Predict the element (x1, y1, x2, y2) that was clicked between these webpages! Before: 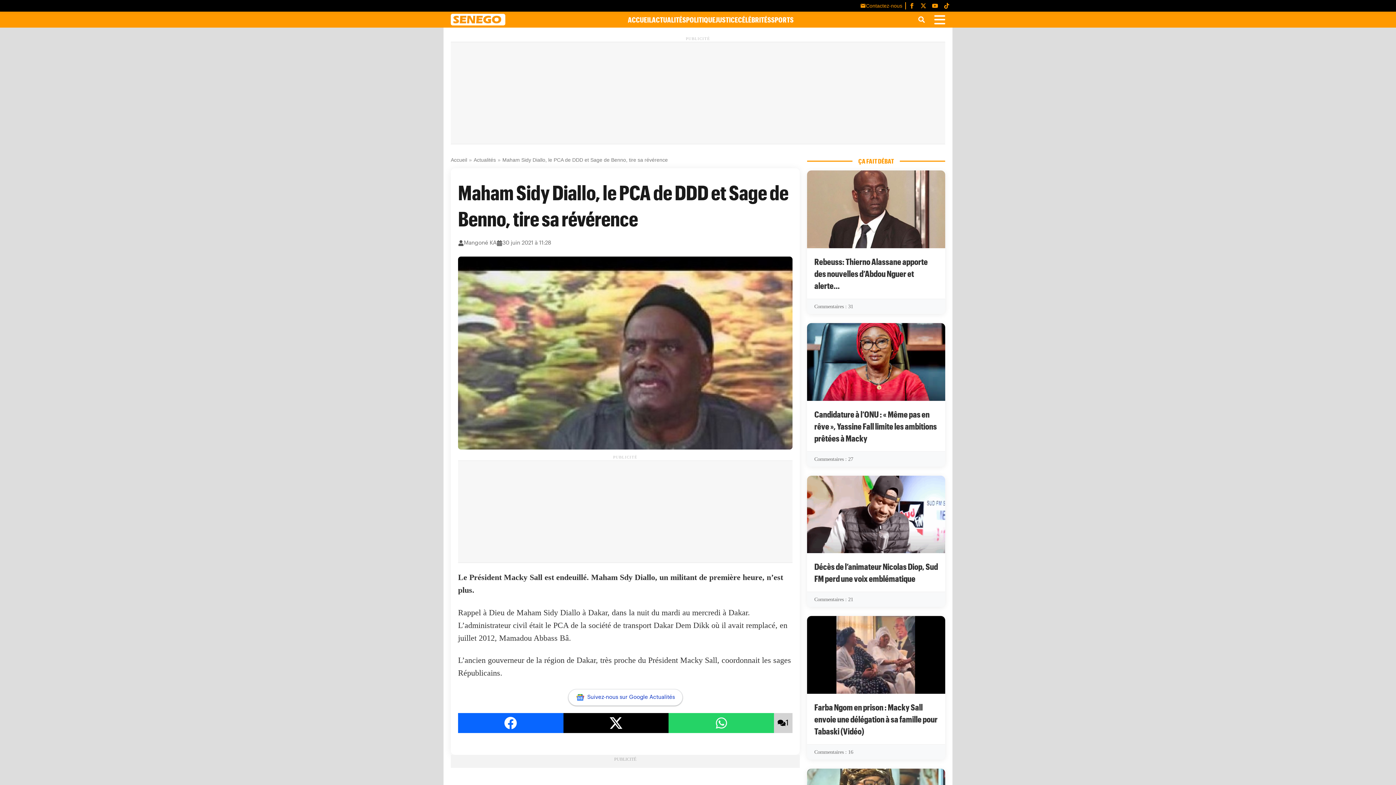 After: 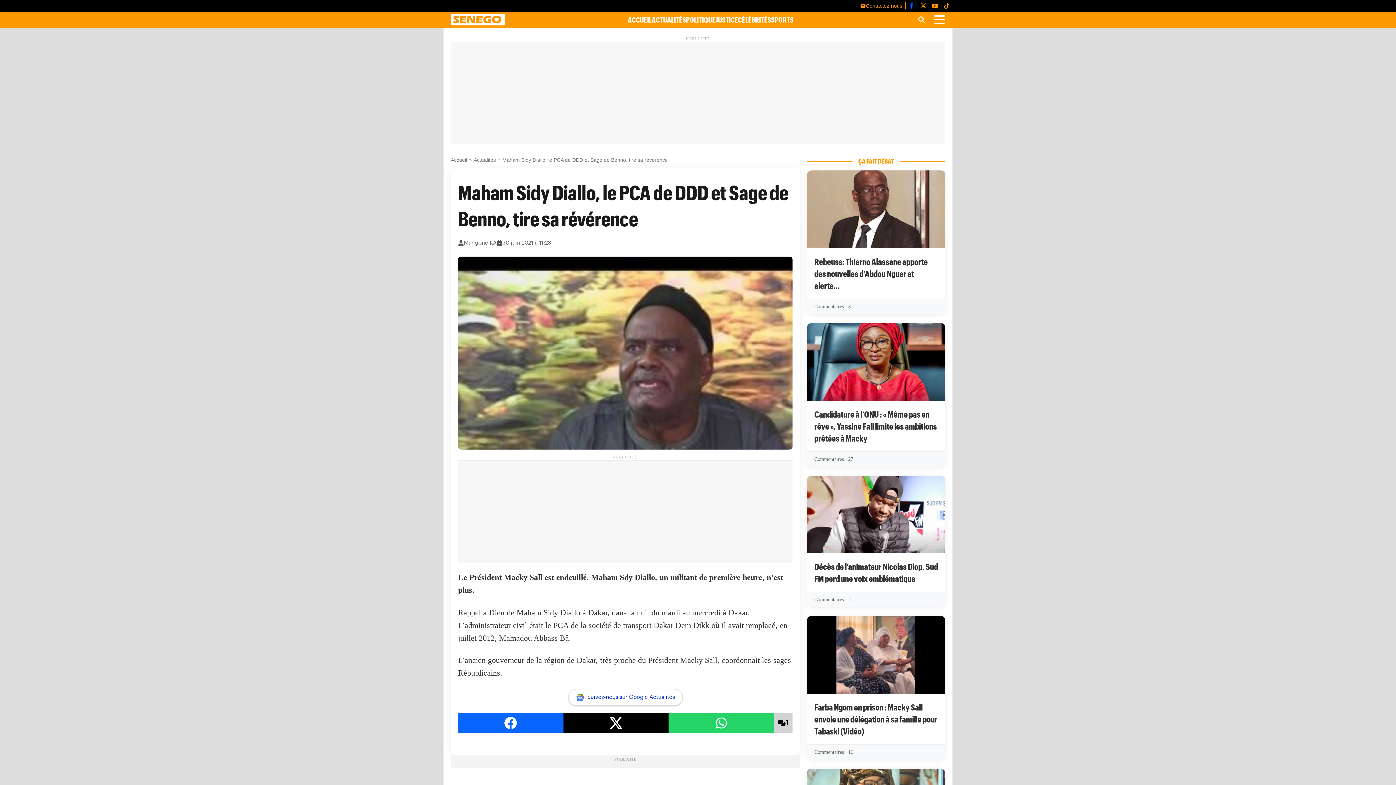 Action: bbox: (906, 1, 917, 10)